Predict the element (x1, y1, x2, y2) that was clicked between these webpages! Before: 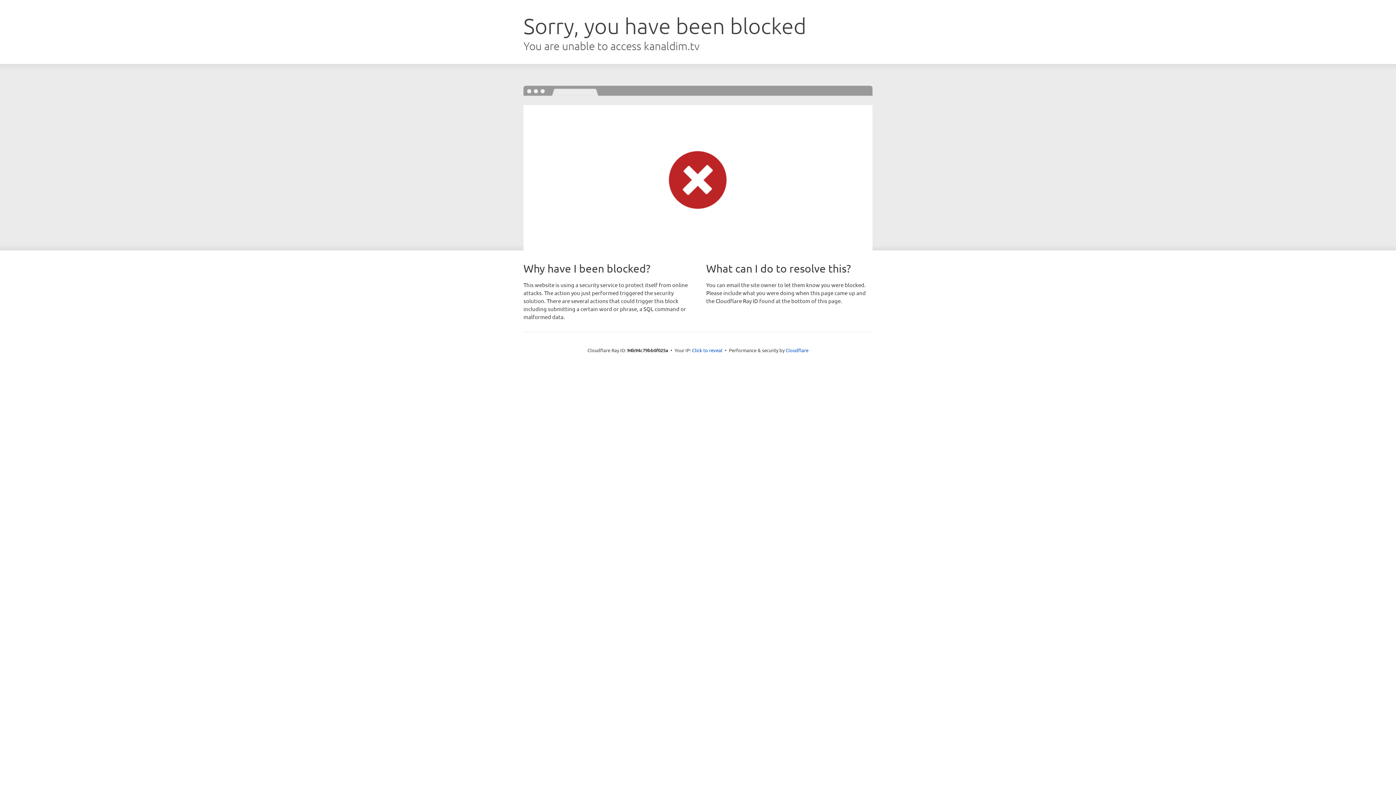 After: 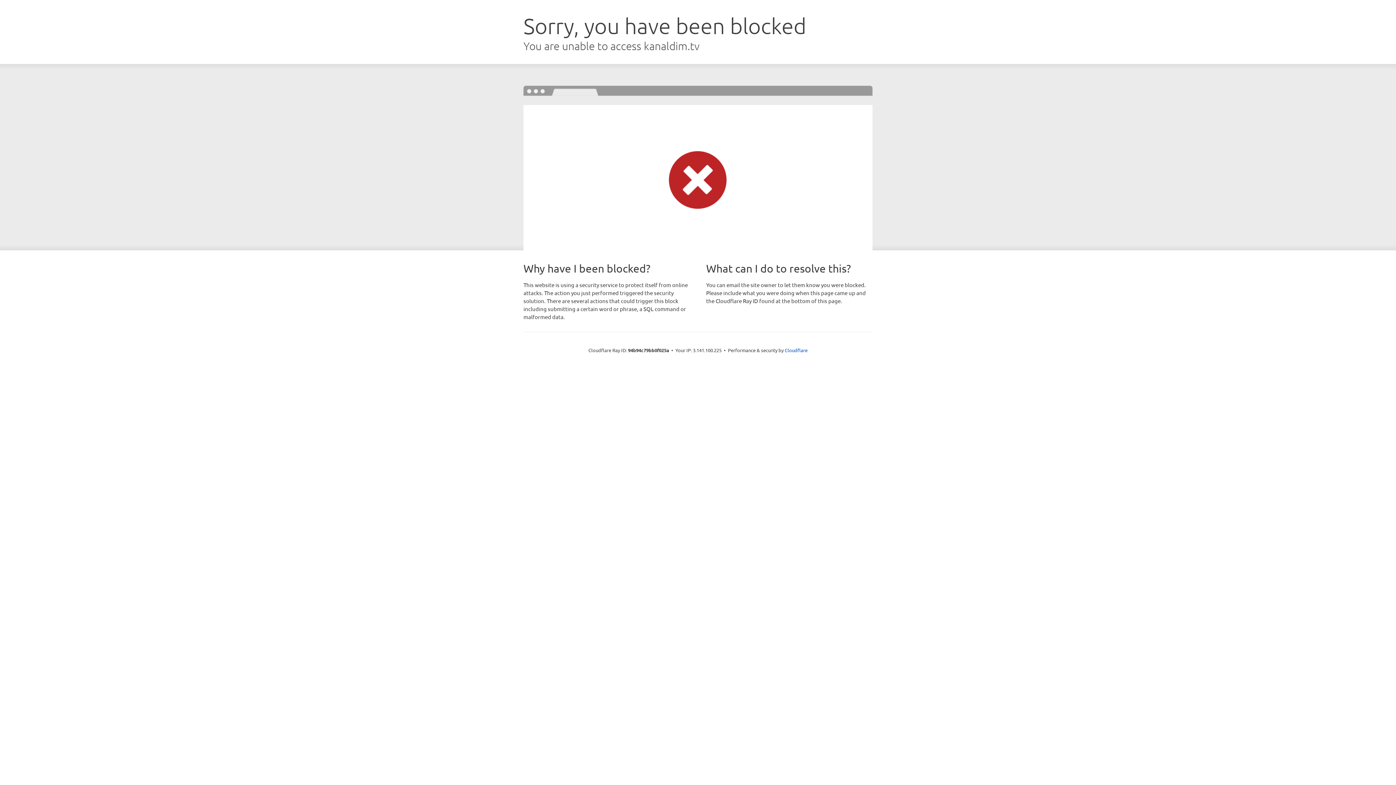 Action: bbox: (692, 346, 722, 353) label: Click to reveal